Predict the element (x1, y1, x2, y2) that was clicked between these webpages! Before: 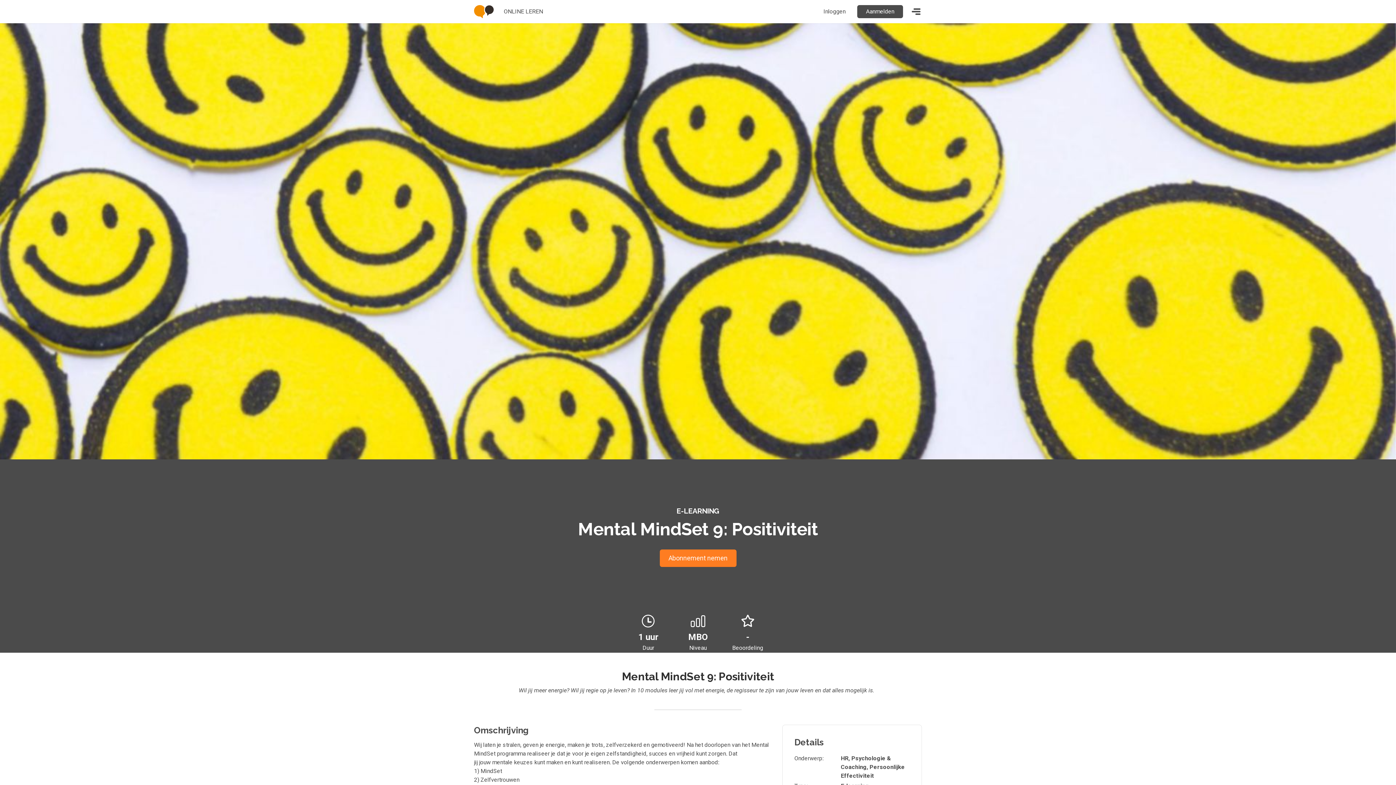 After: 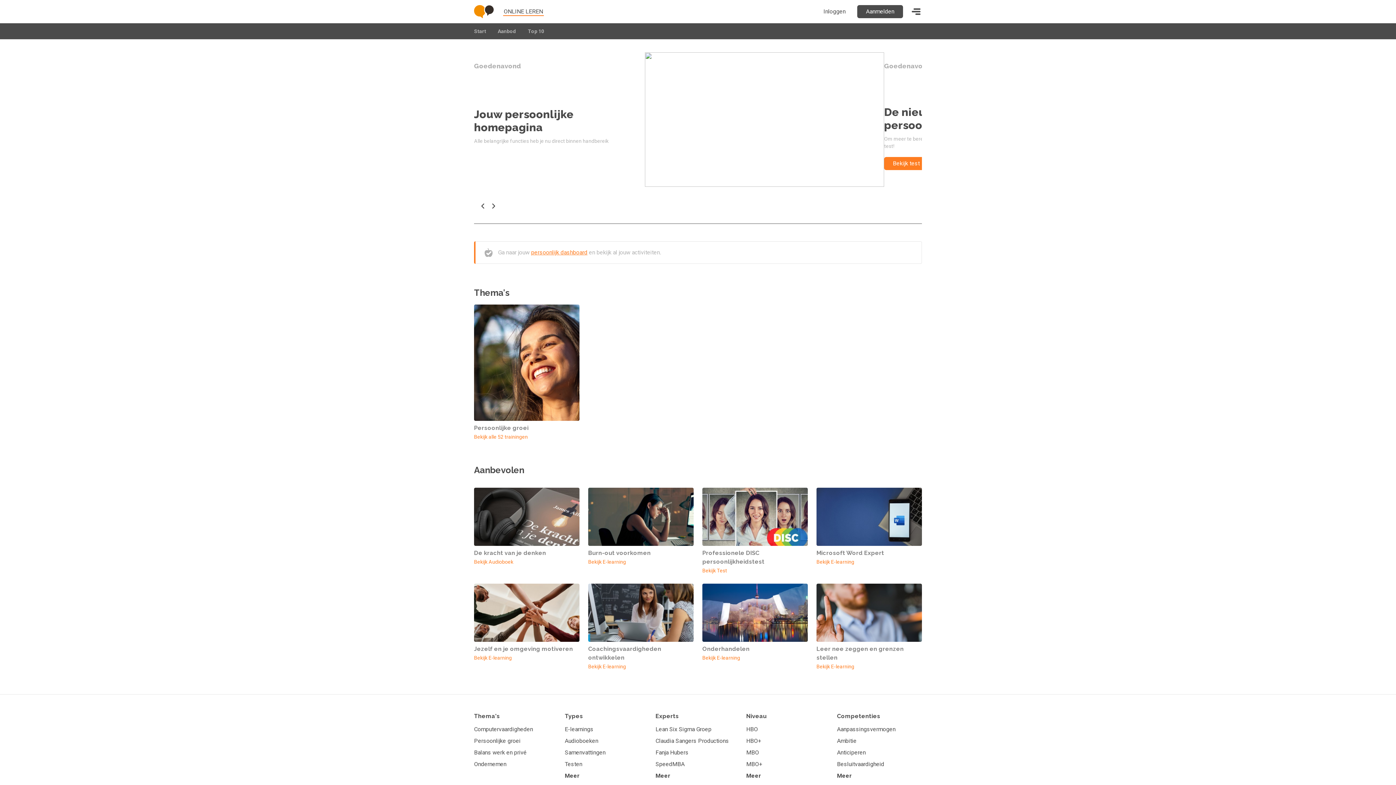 Action: bbox: (499, 0, 547, 23) label: ONLINE LEREN